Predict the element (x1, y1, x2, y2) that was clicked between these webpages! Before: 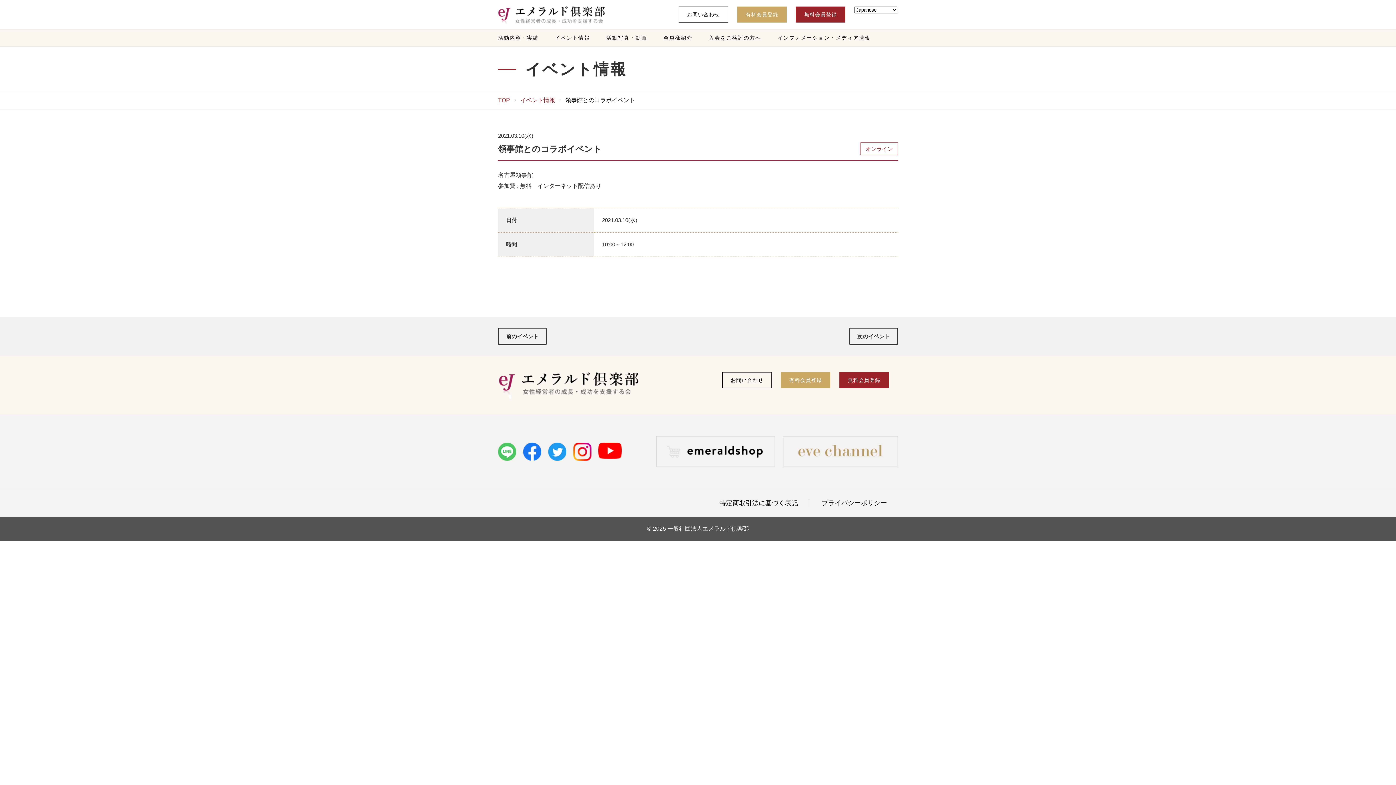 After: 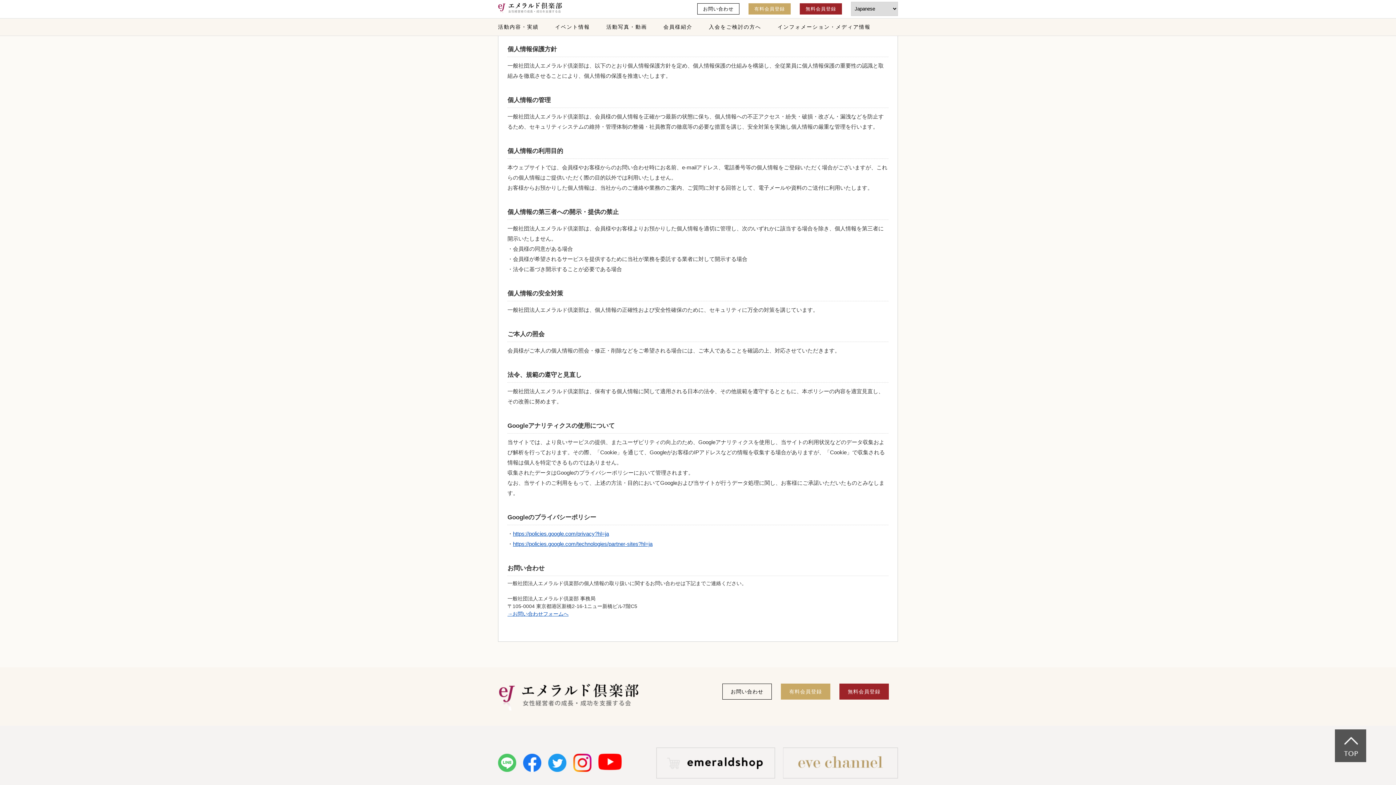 Action: label: プライバシーポリシー bbox: (821, 499, 887, 506)